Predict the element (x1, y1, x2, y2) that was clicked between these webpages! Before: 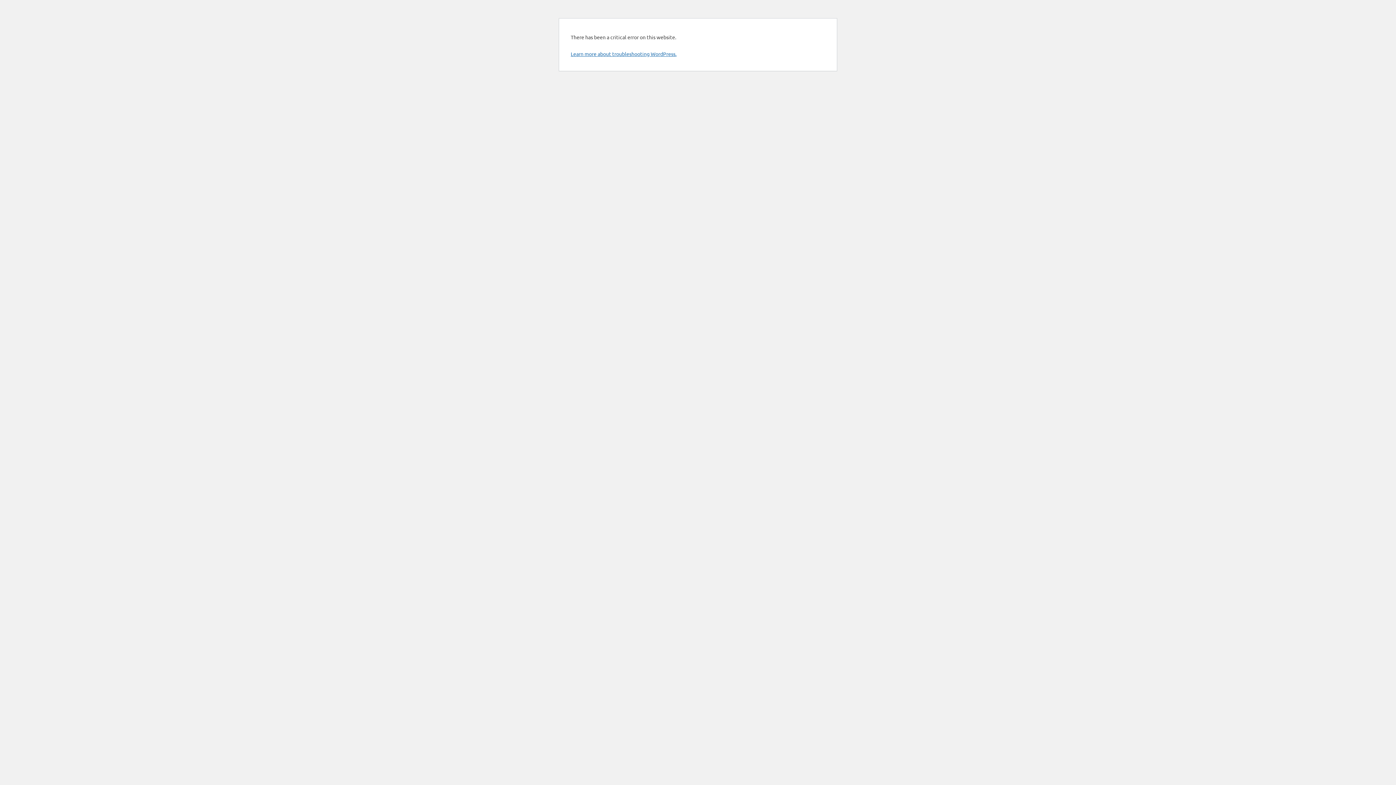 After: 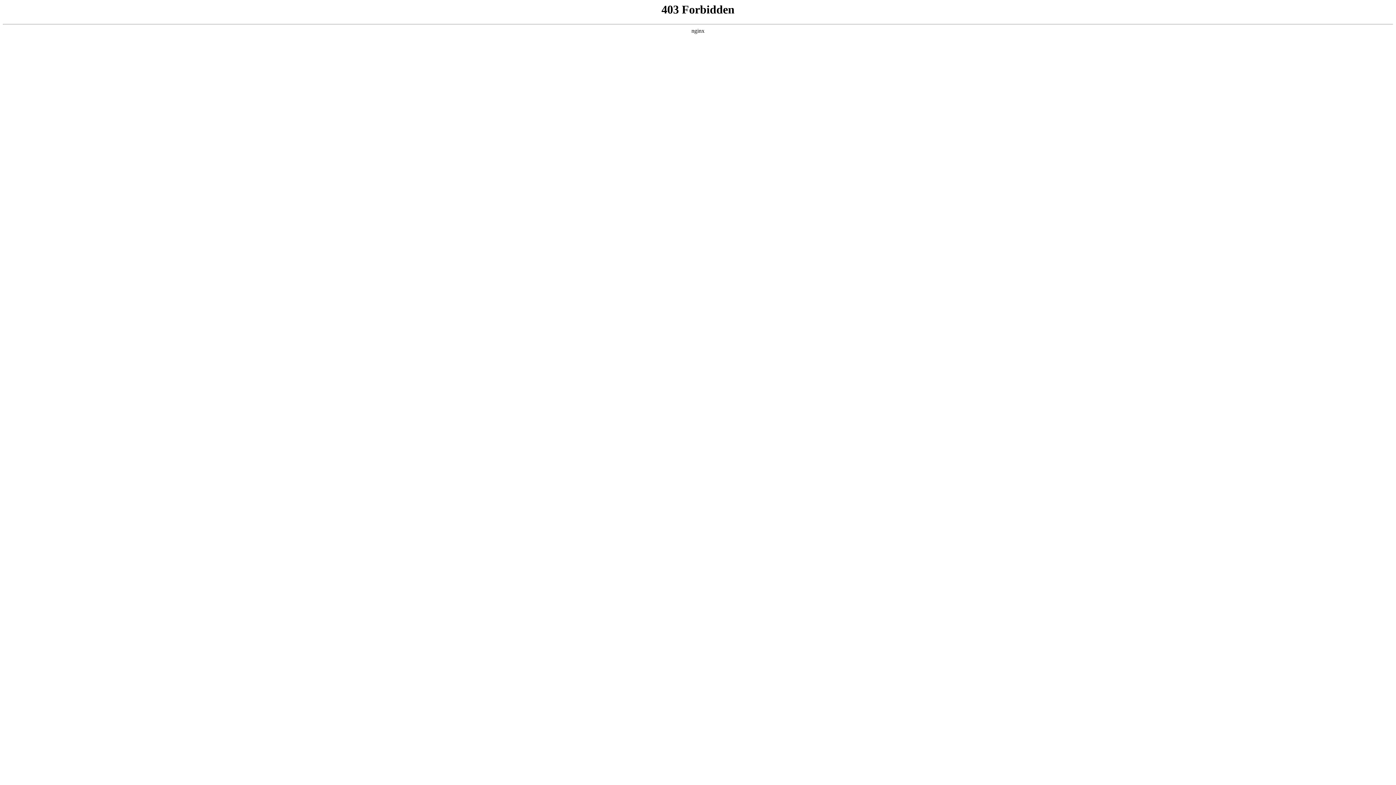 Action: bbox: (570, 50, 676, 57) label: Learn more about troubleshooting WordPress.